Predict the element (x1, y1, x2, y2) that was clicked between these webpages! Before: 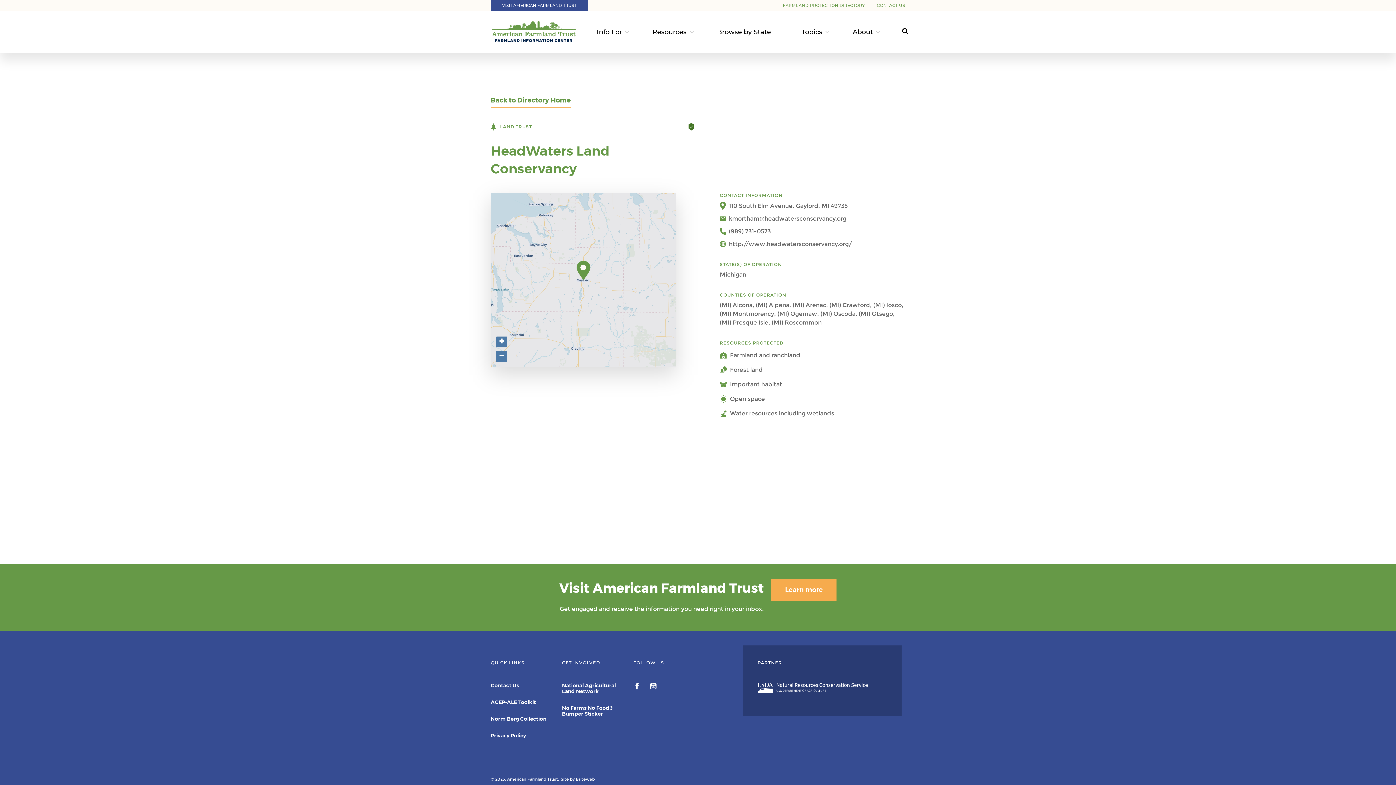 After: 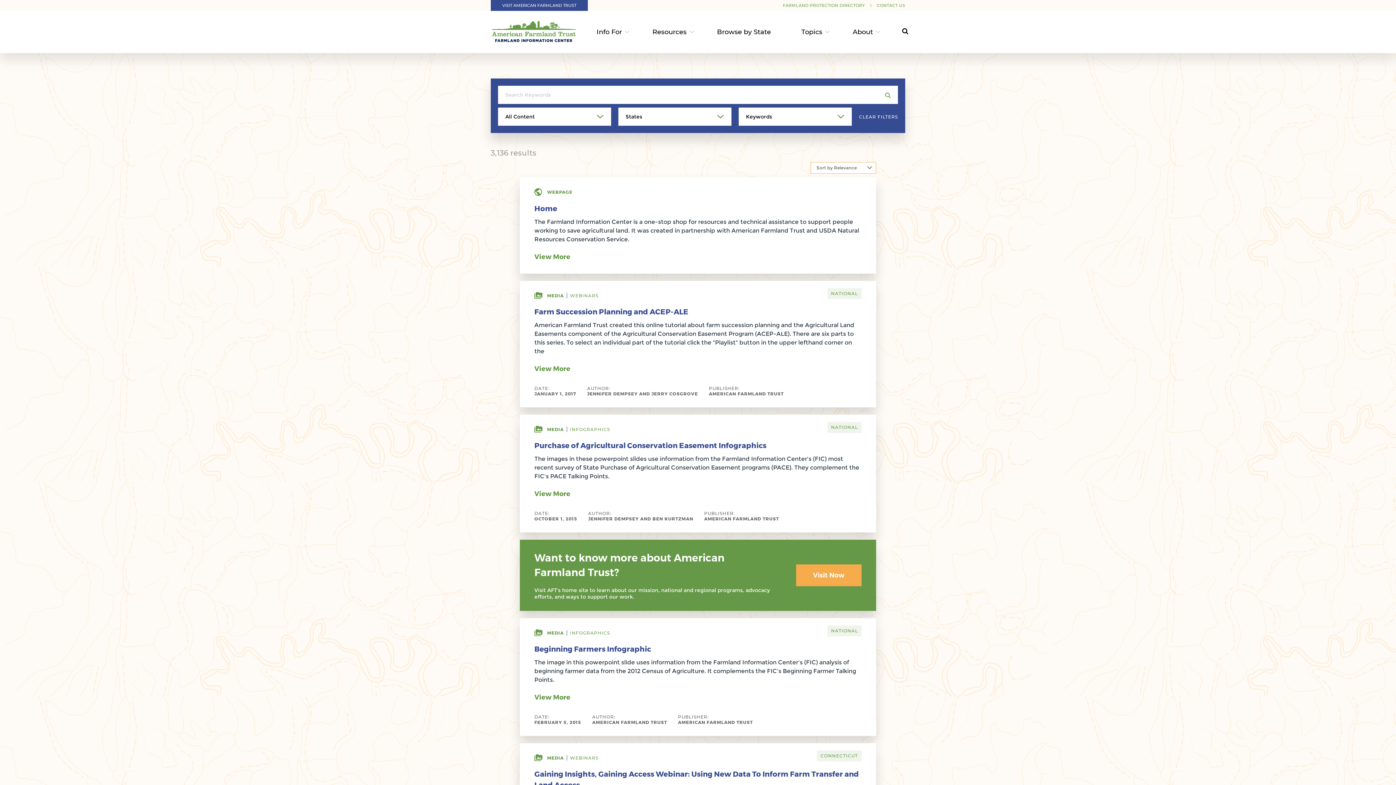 Action: label: Search bbox: (888, 10, 909, 53)